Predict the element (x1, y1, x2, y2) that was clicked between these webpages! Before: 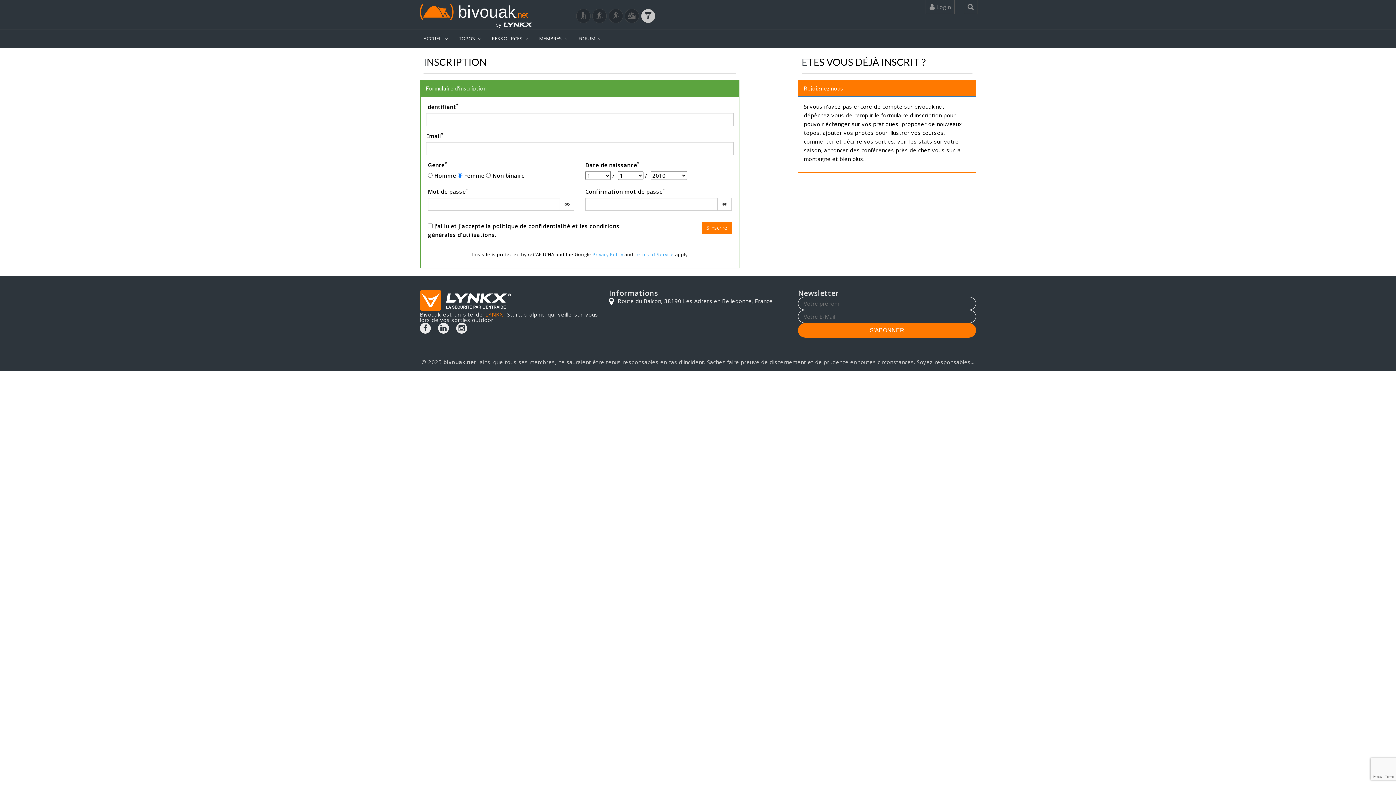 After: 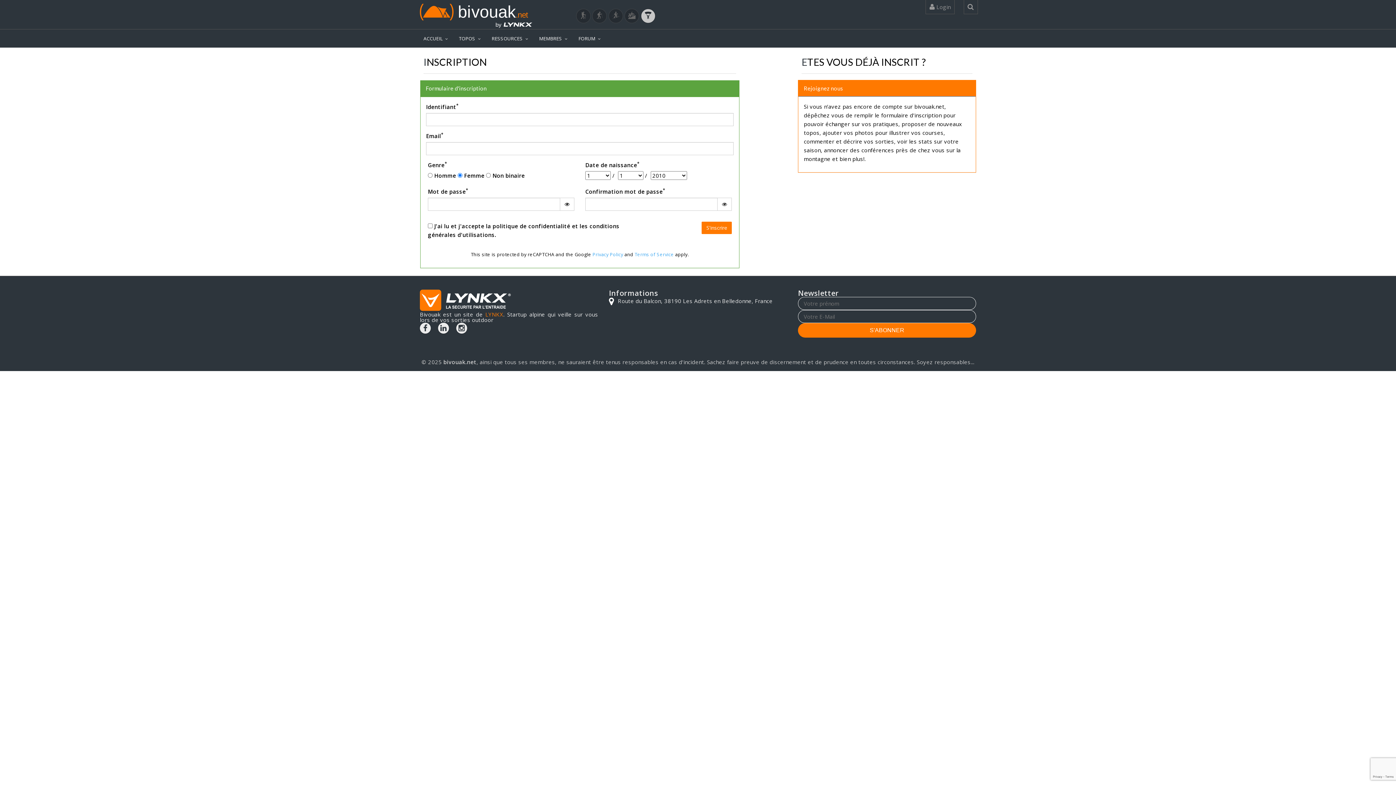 Action: bbox: (485, 310, 503, 318) label: LYNKX